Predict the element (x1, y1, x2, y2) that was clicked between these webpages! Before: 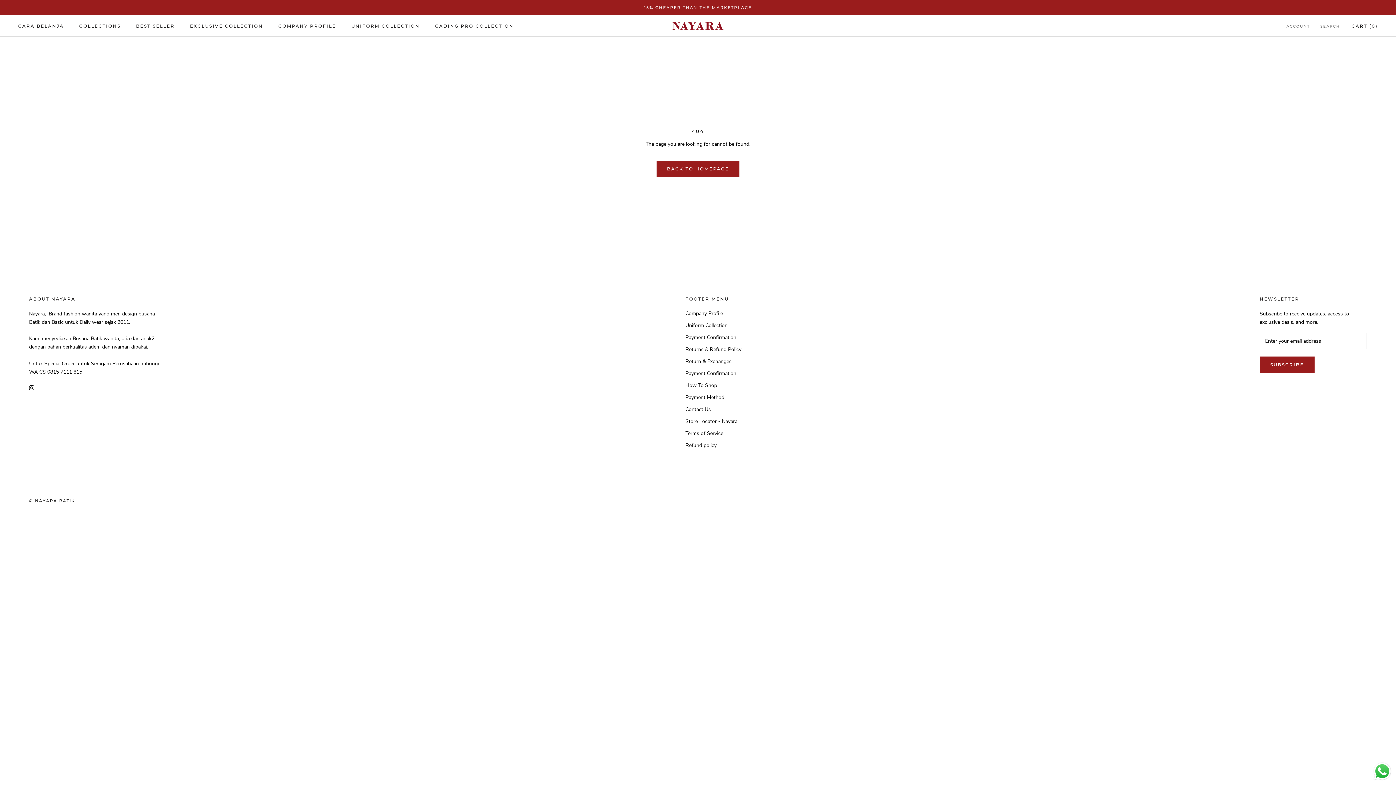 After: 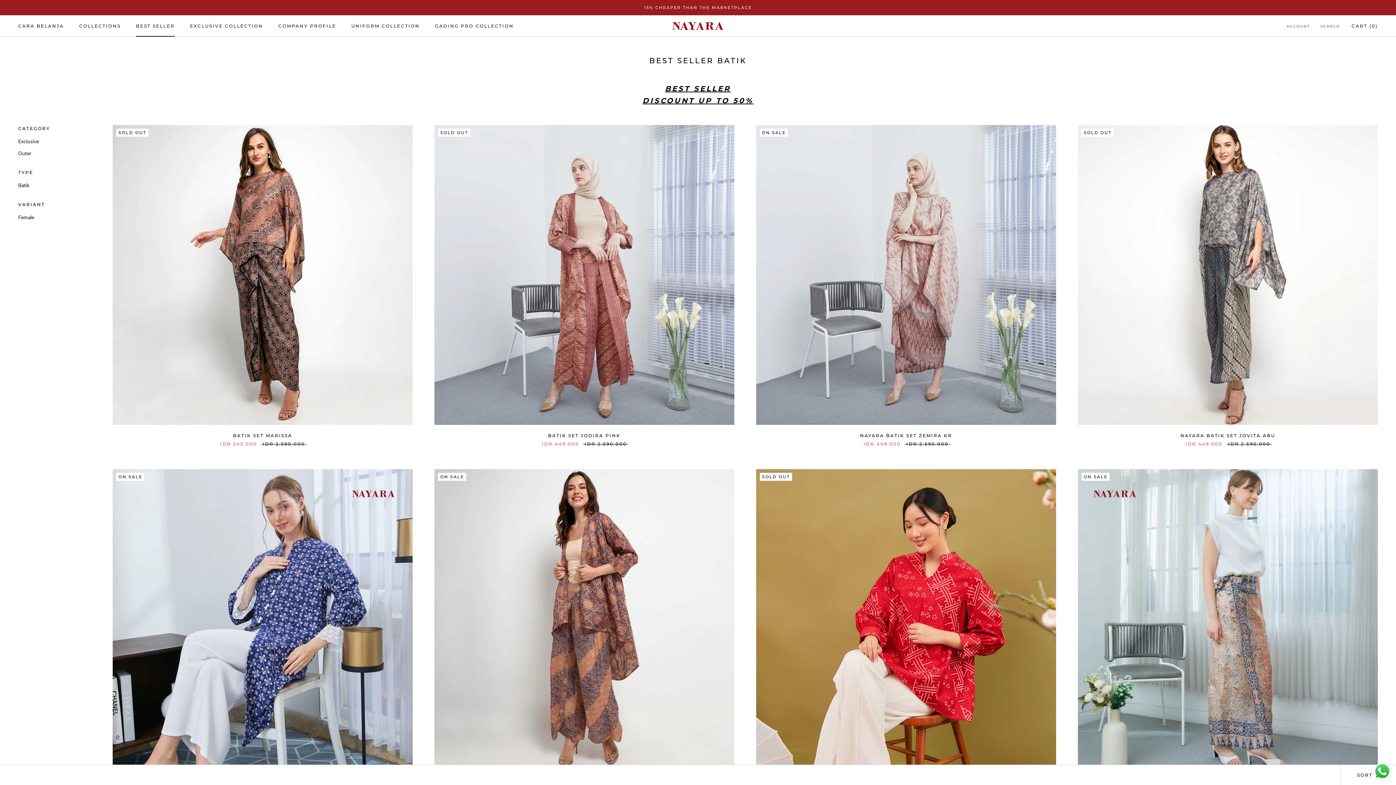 Action: label: BEST SELLER
BEST SELLER bbox: (136, 23, 174, 28)